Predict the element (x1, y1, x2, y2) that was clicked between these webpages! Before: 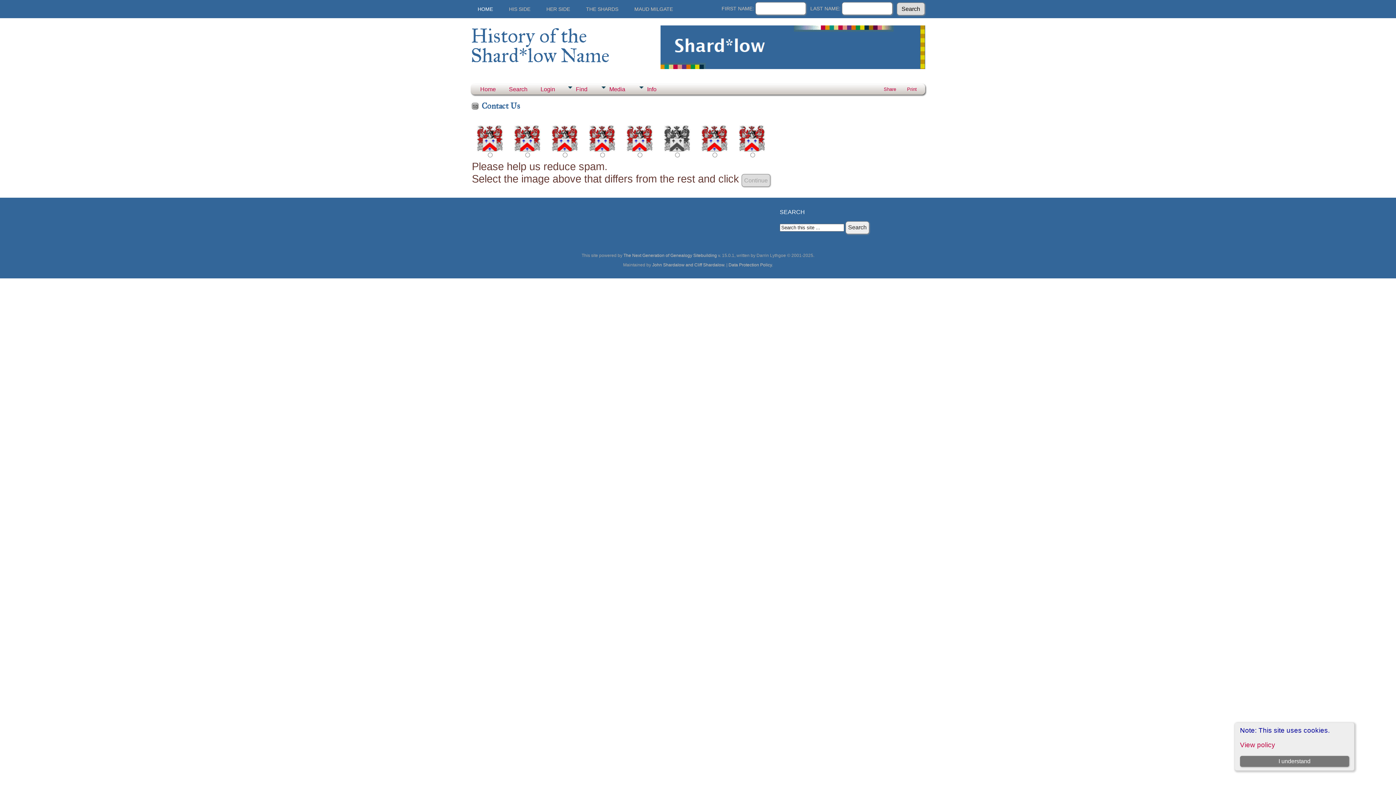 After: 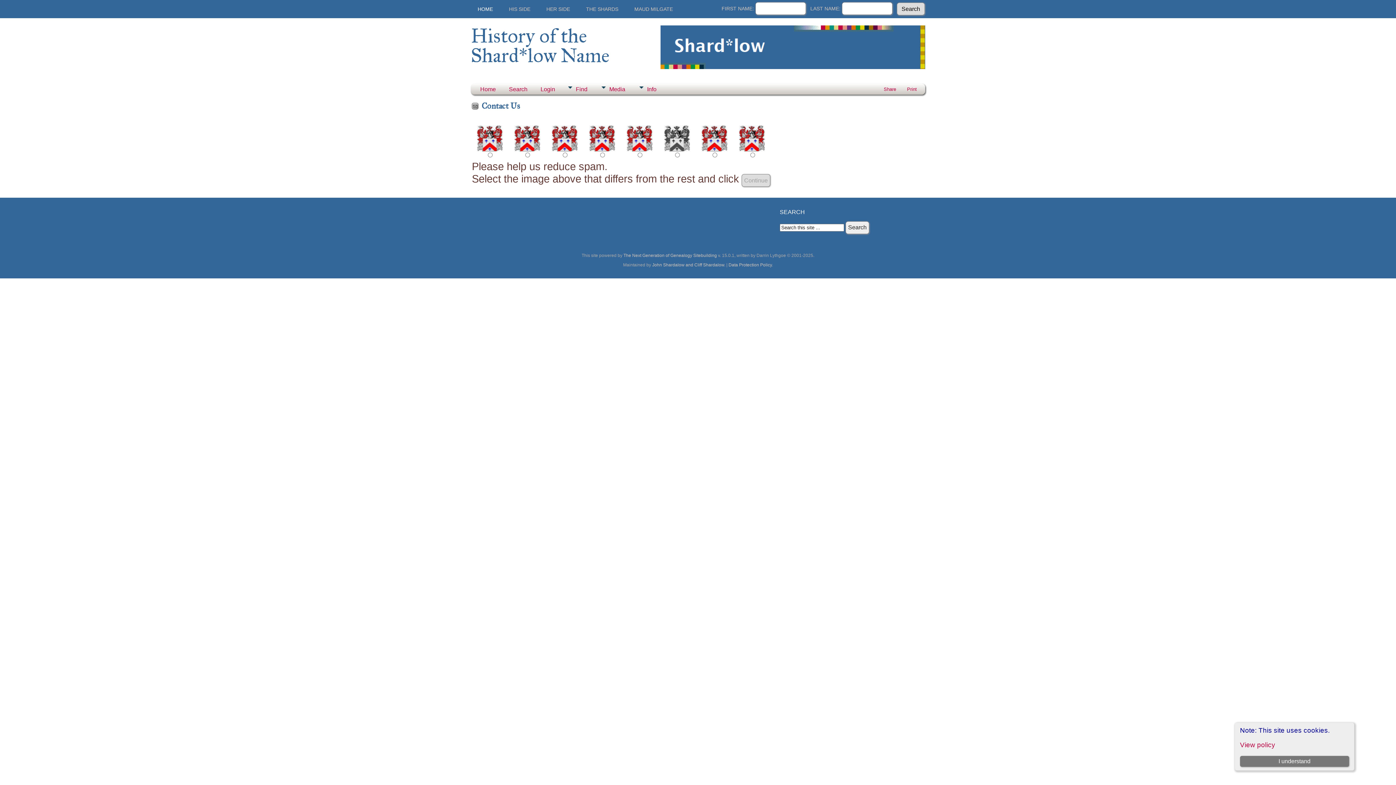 Action: label: Print bbox: (903, 83, 920, 94)